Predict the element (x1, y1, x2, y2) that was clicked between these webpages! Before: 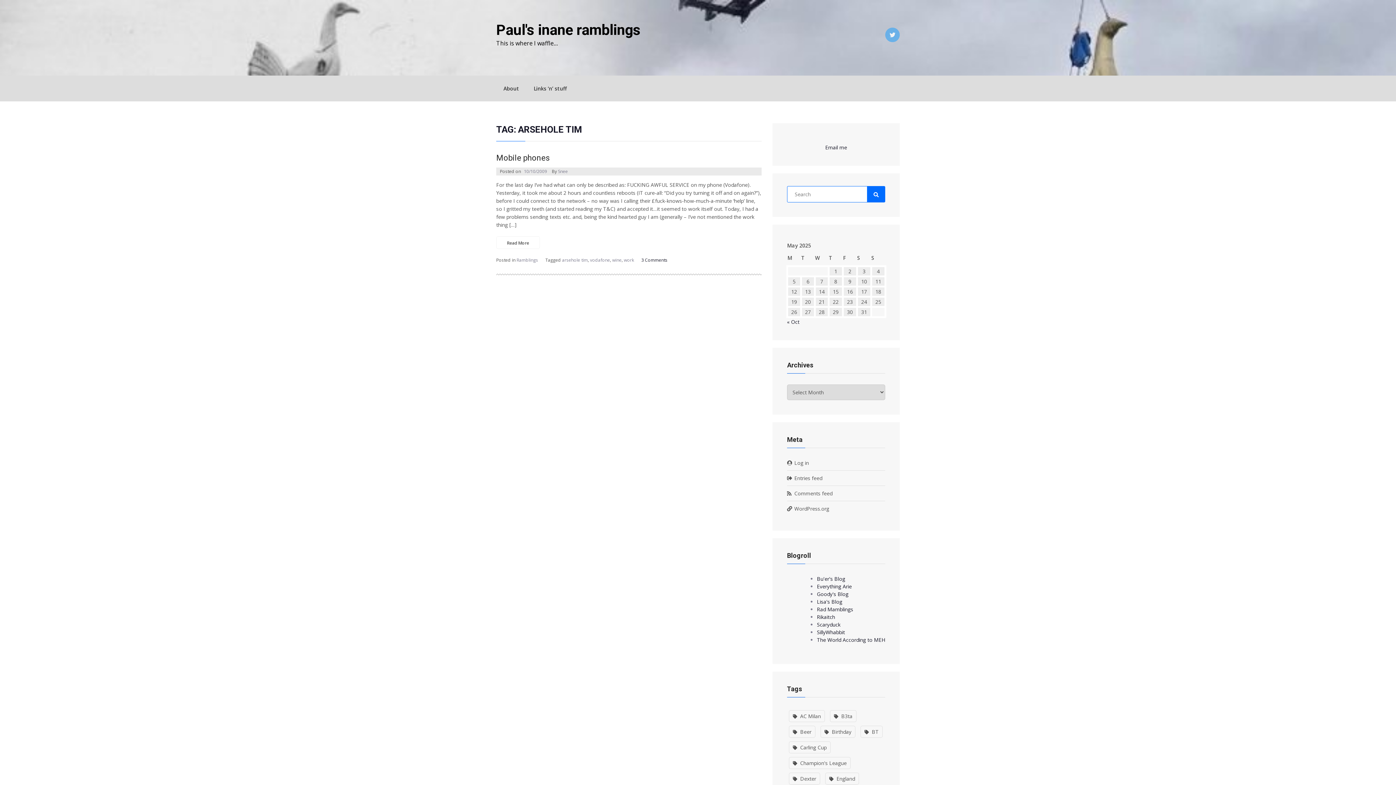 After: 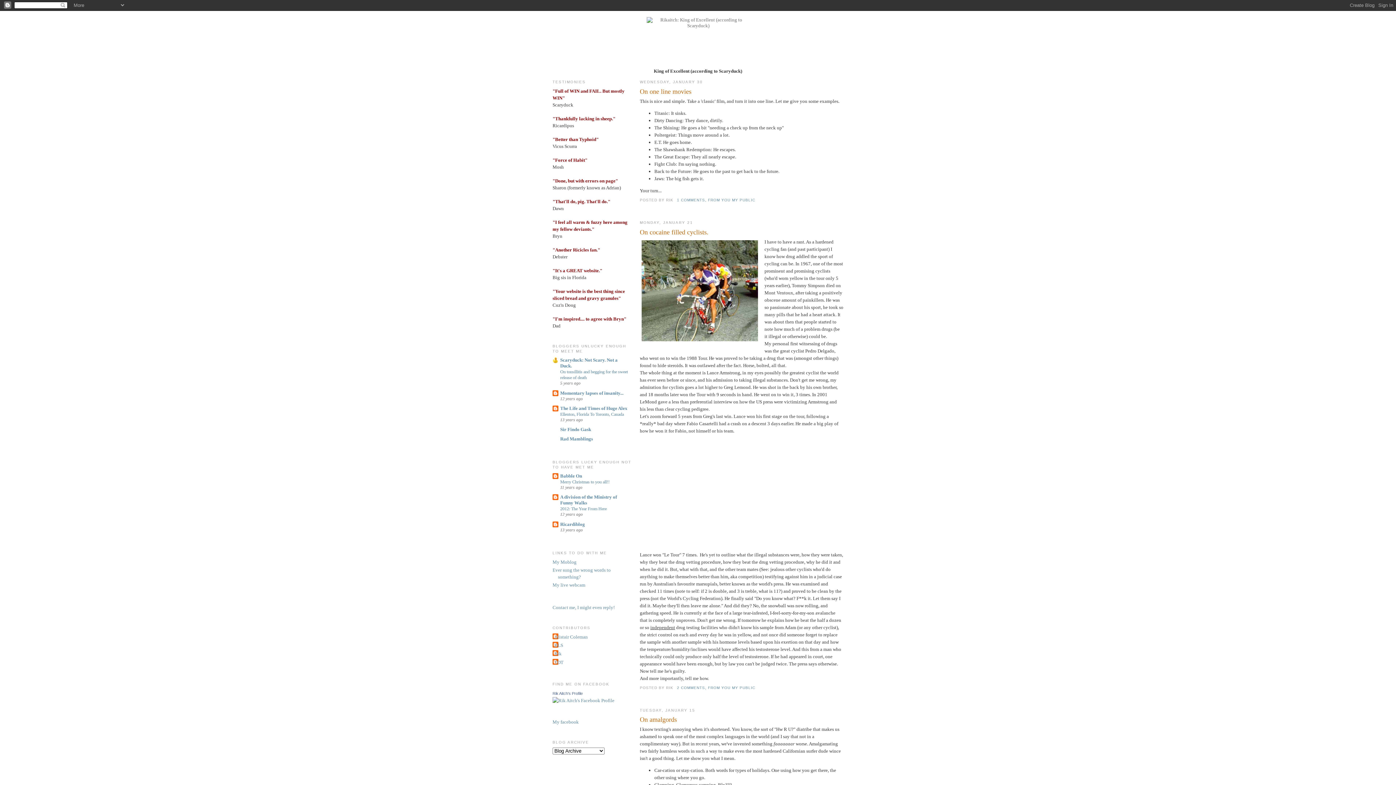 Action: bbox: (817, 613, 835, 620) label: Rikaitch